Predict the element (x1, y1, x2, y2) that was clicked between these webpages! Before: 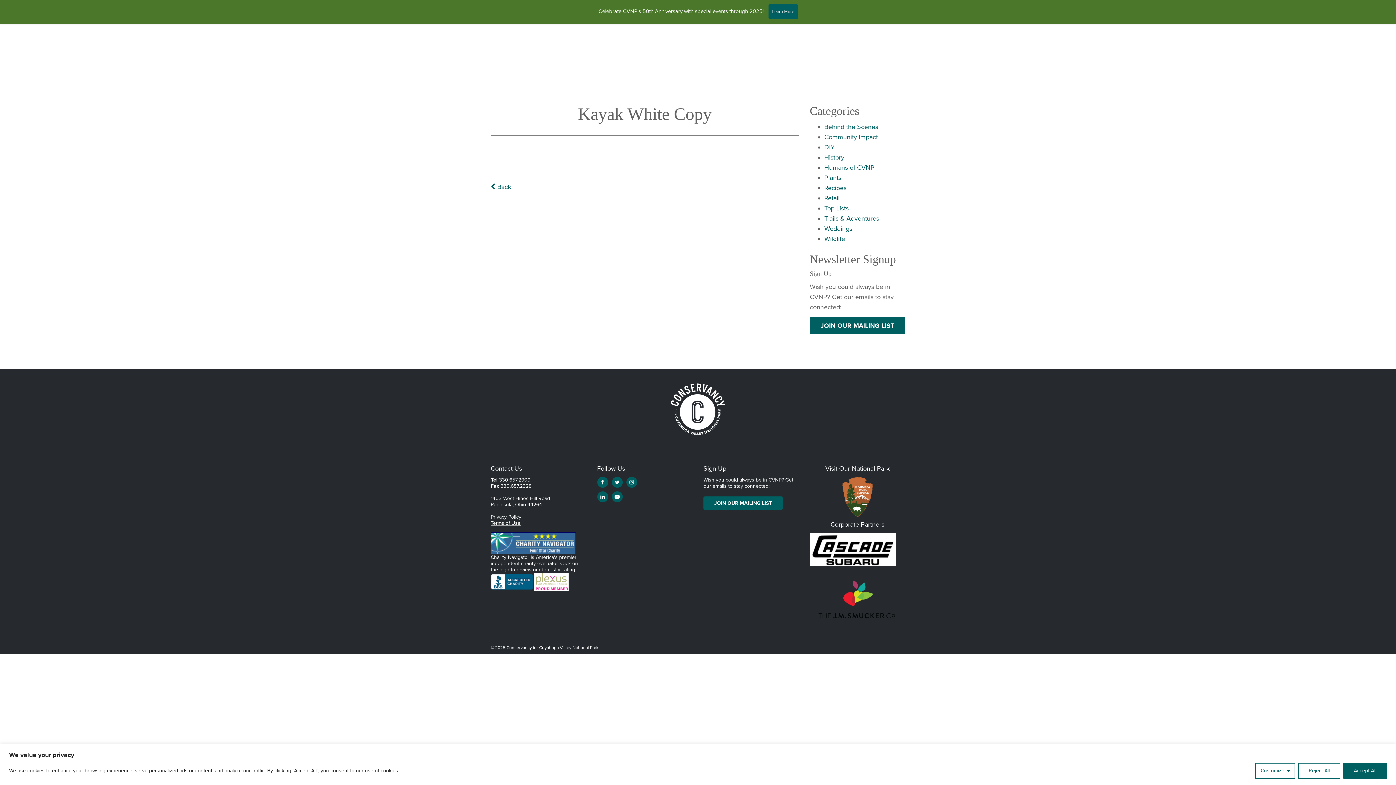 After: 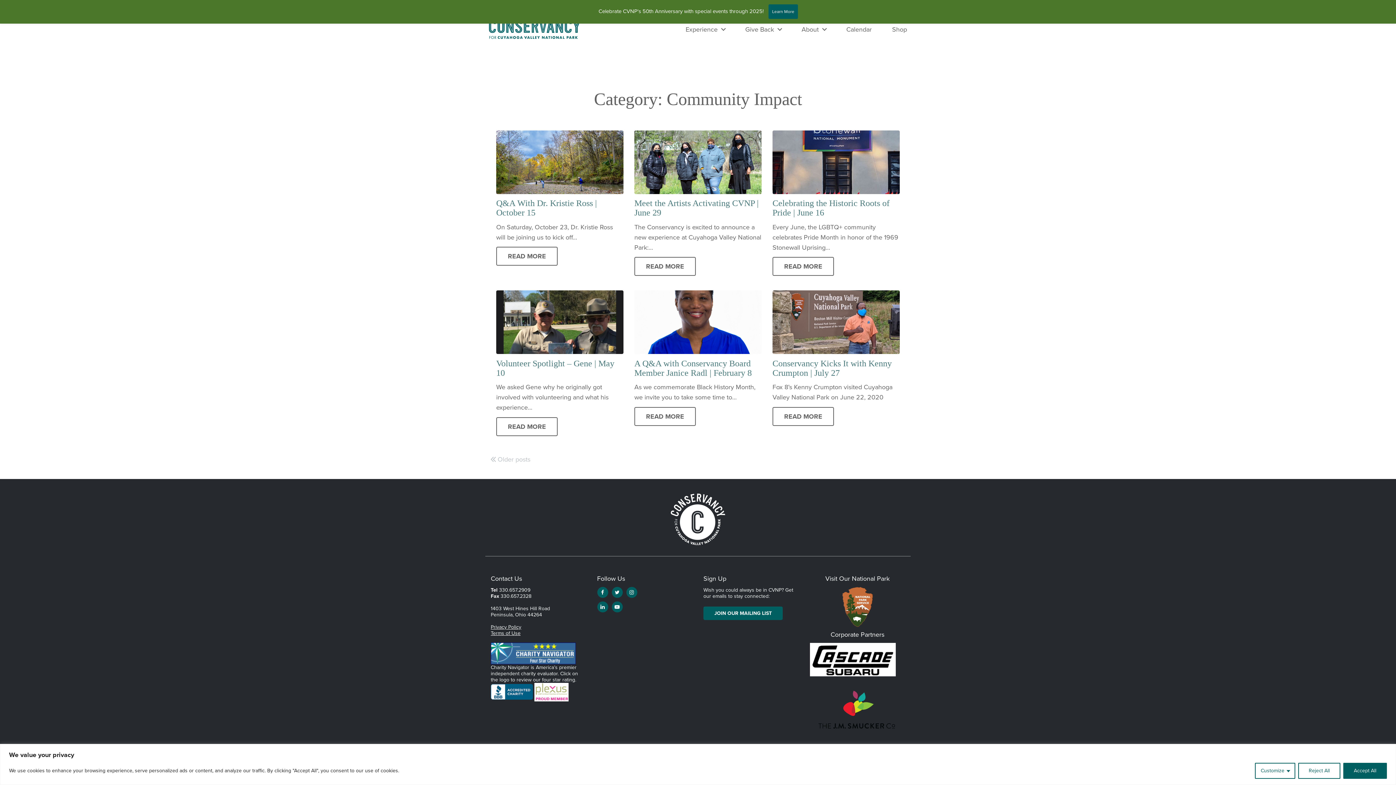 Action: label: Community Impact bbox: (824, 133, 878, 141)